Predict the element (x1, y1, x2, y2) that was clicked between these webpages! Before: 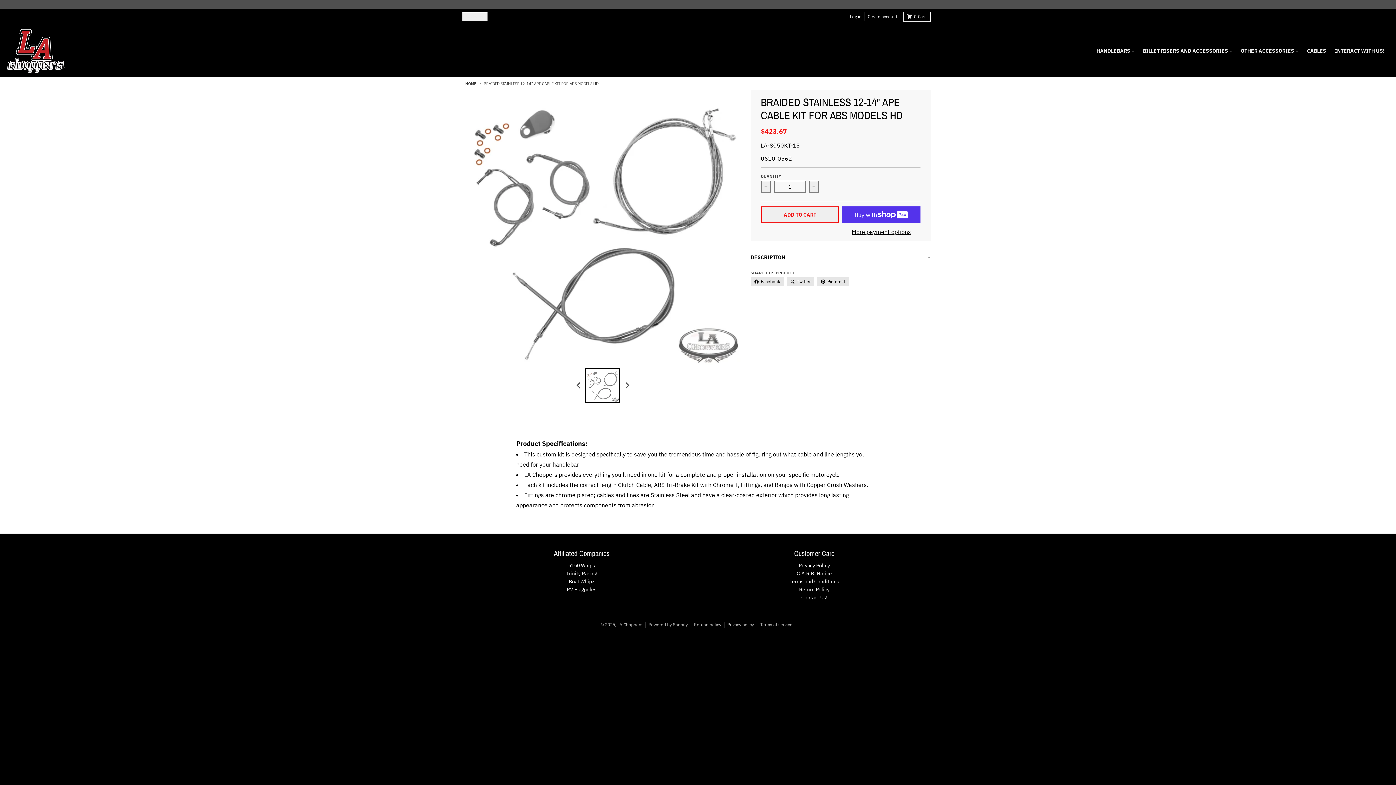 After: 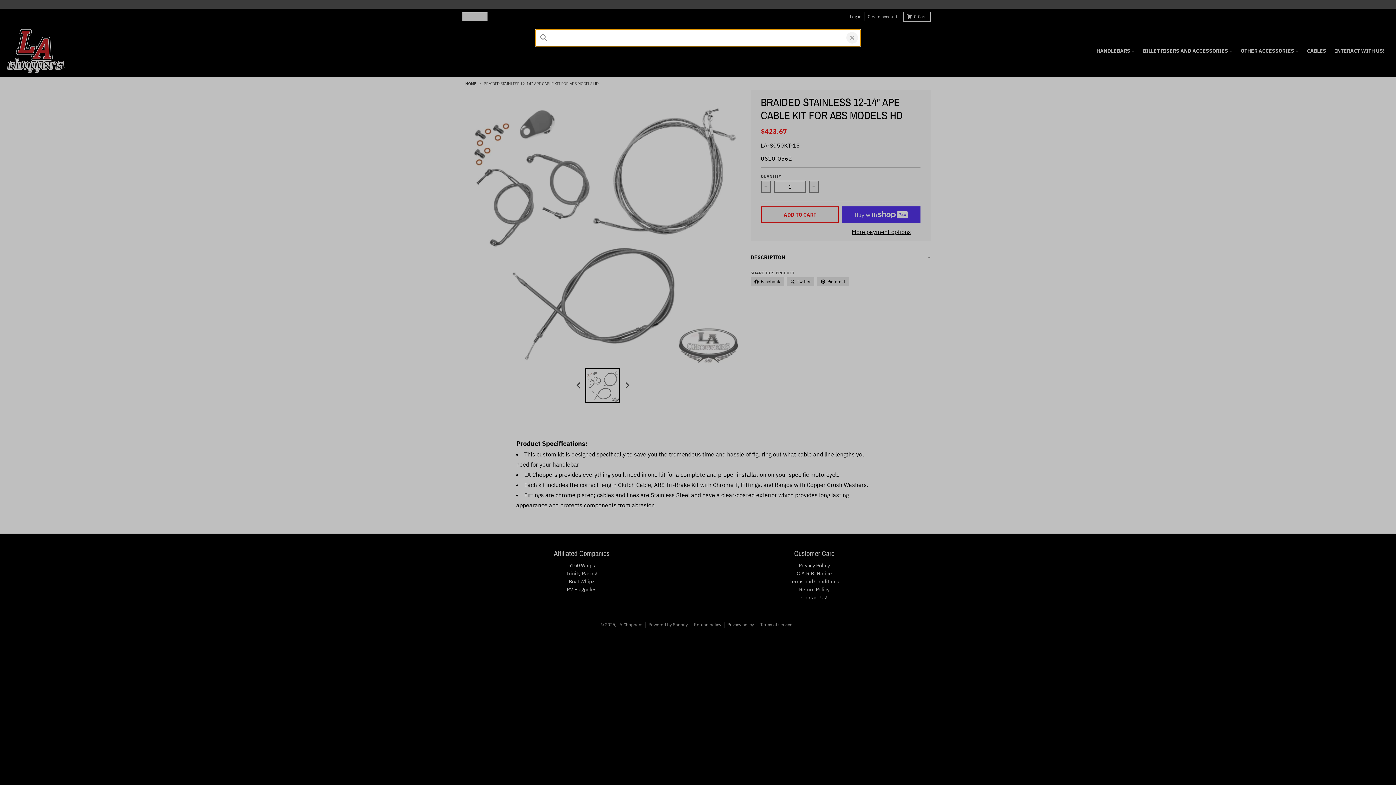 Action: label: Search bbox: (462, 12, 487, 21)